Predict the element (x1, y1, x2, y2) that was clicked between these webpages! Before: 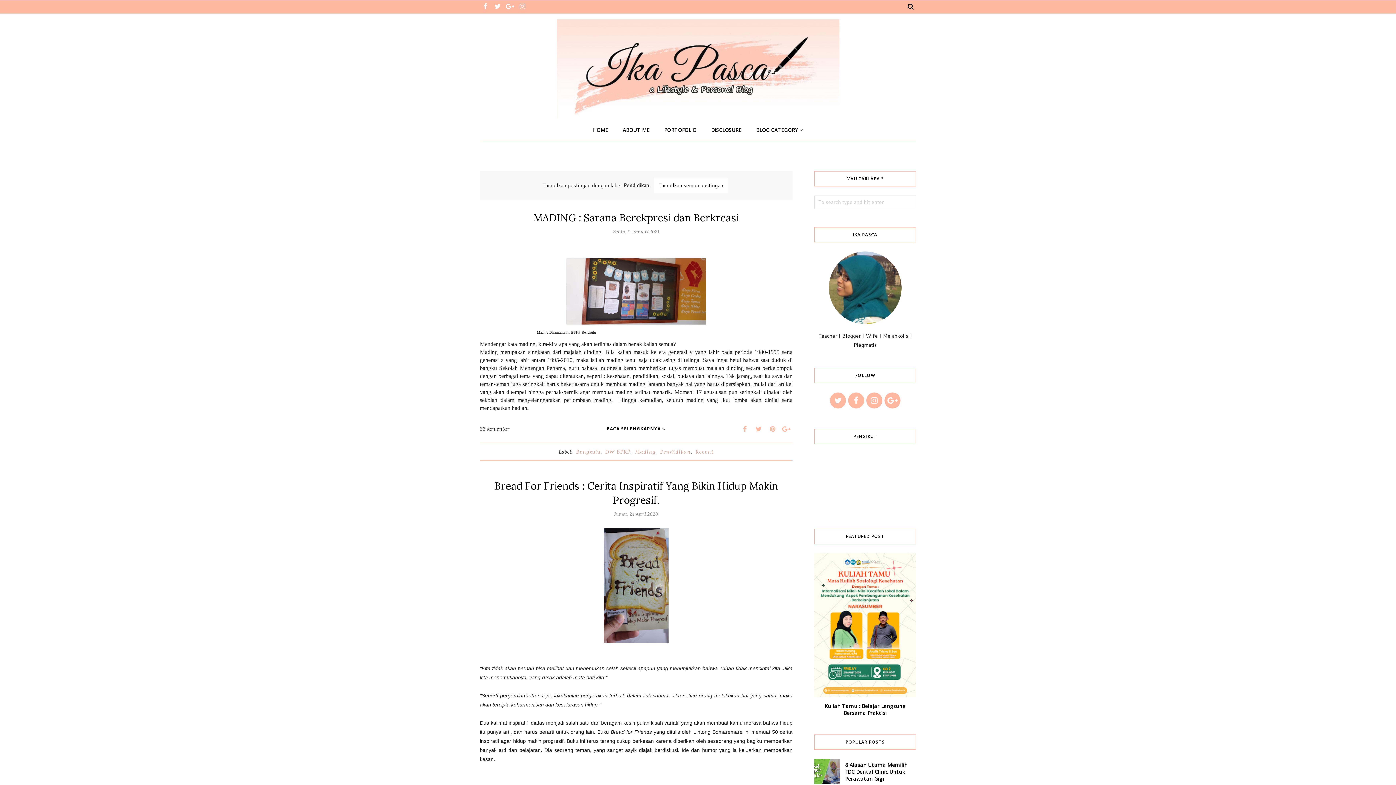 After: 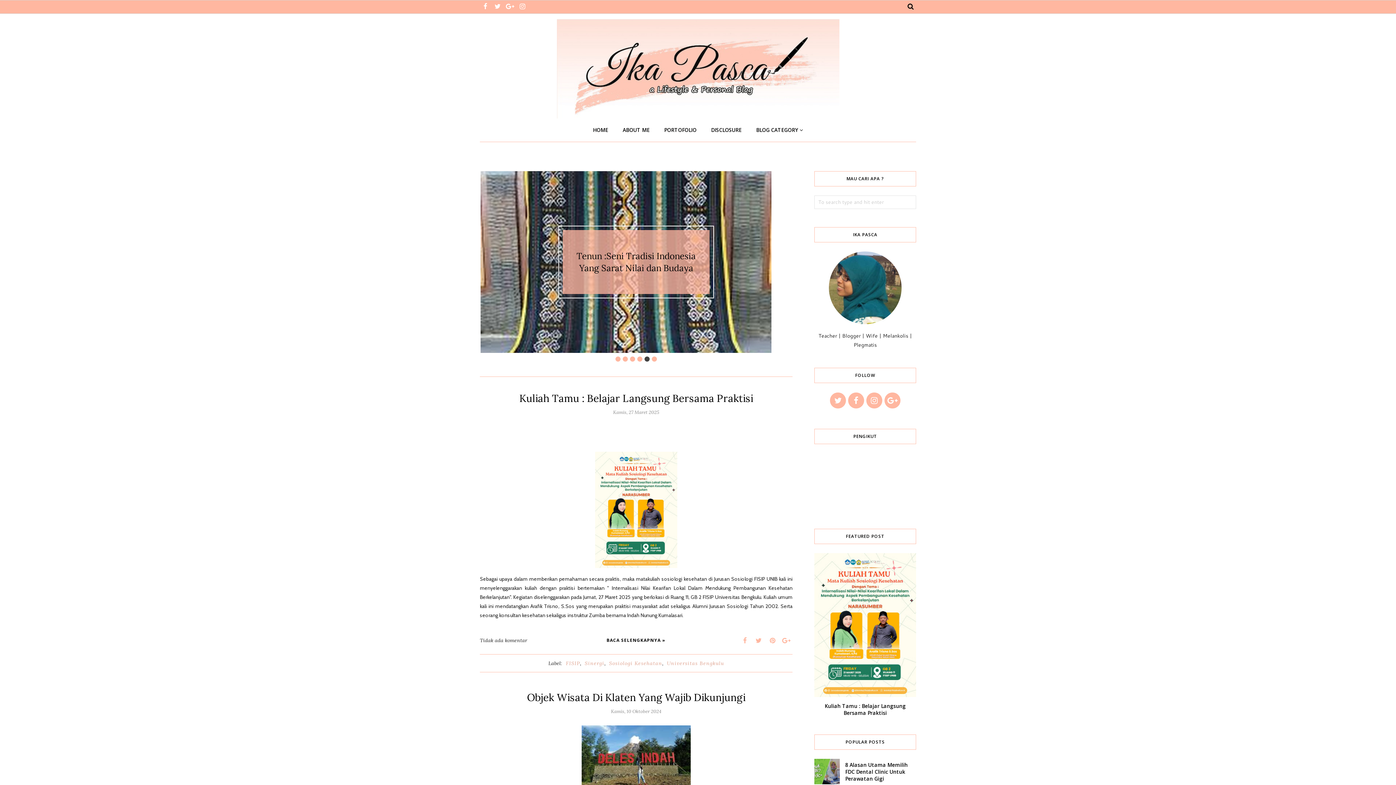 Action: label: Tampilkan semua postingan bbox: (654, 177, 728, 193)